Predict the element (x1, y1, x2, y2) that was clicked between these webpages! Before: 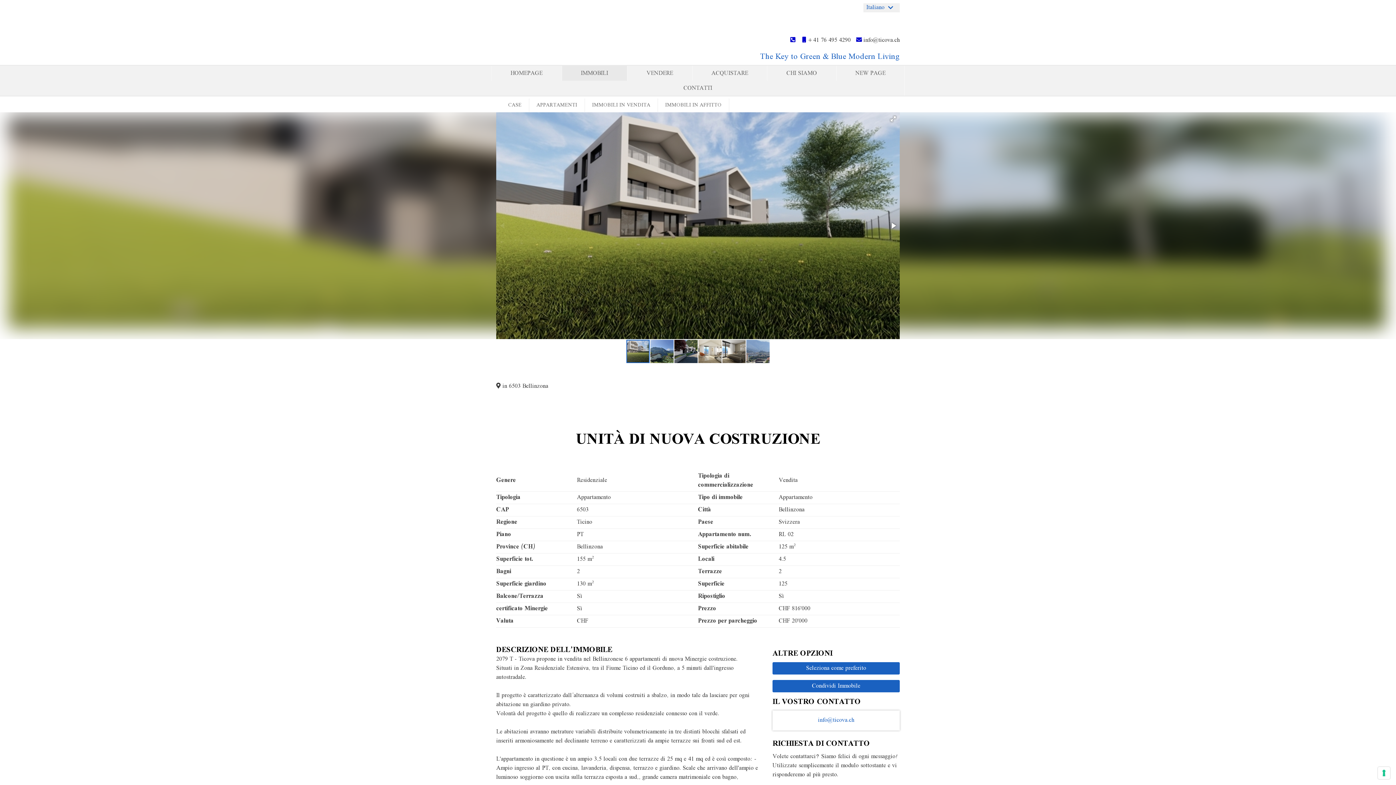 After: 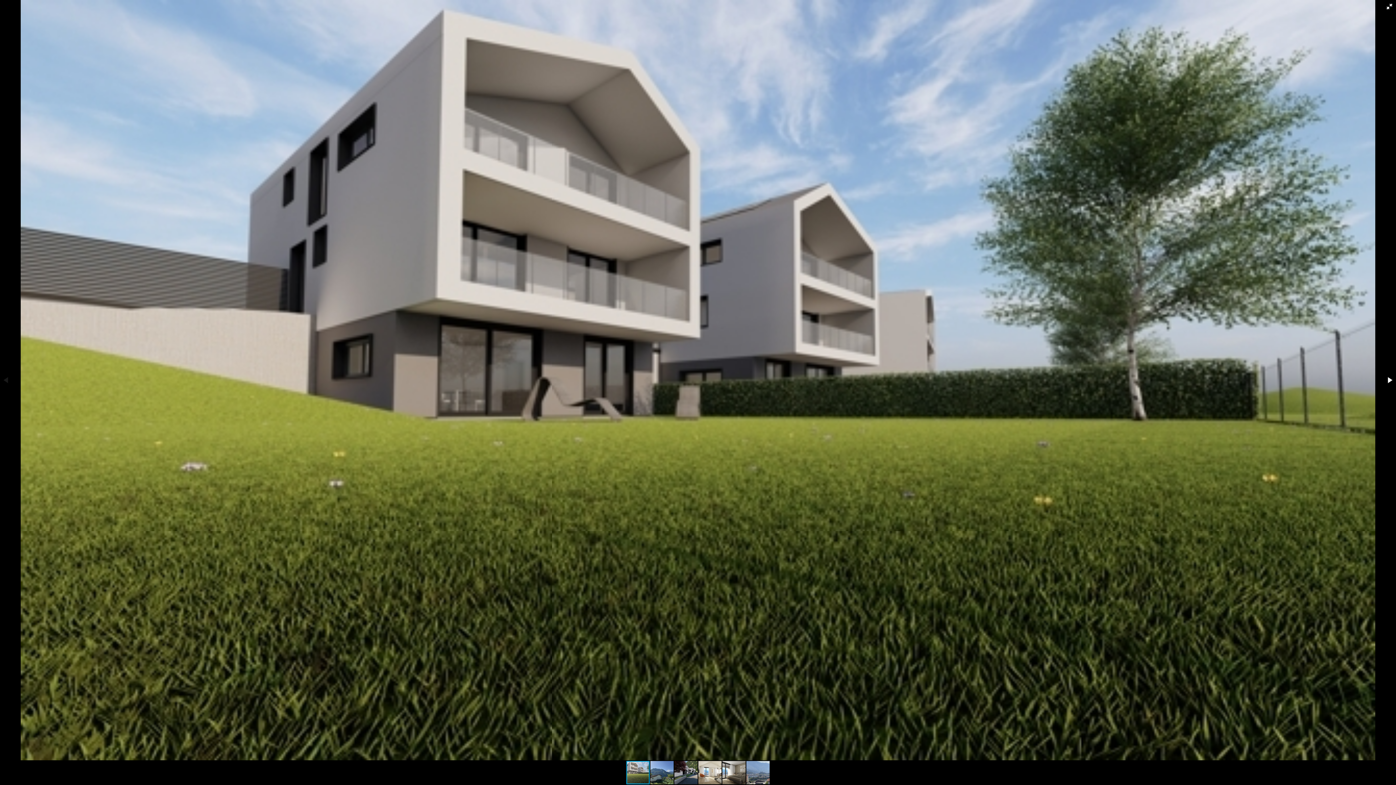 Action: bbox: (887, 113, 899, 124)